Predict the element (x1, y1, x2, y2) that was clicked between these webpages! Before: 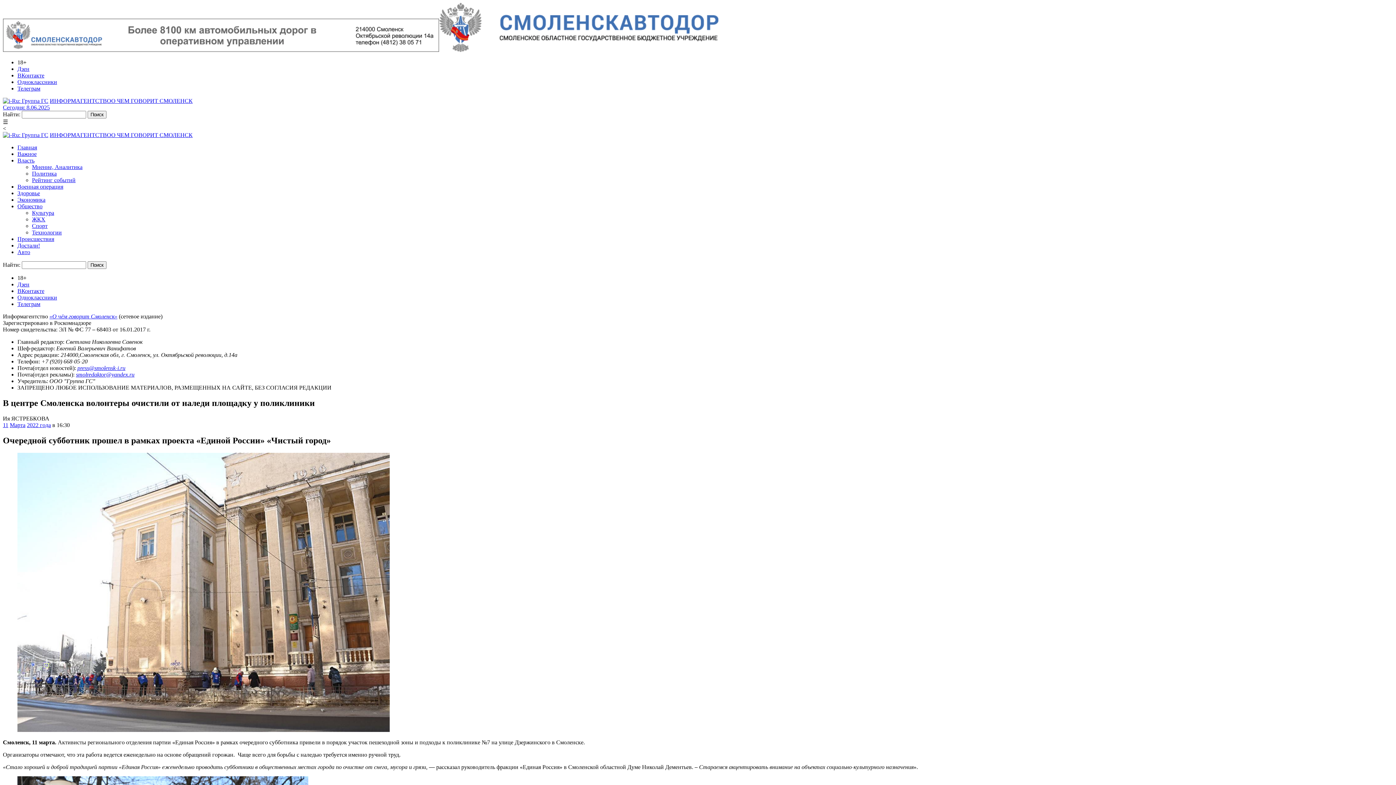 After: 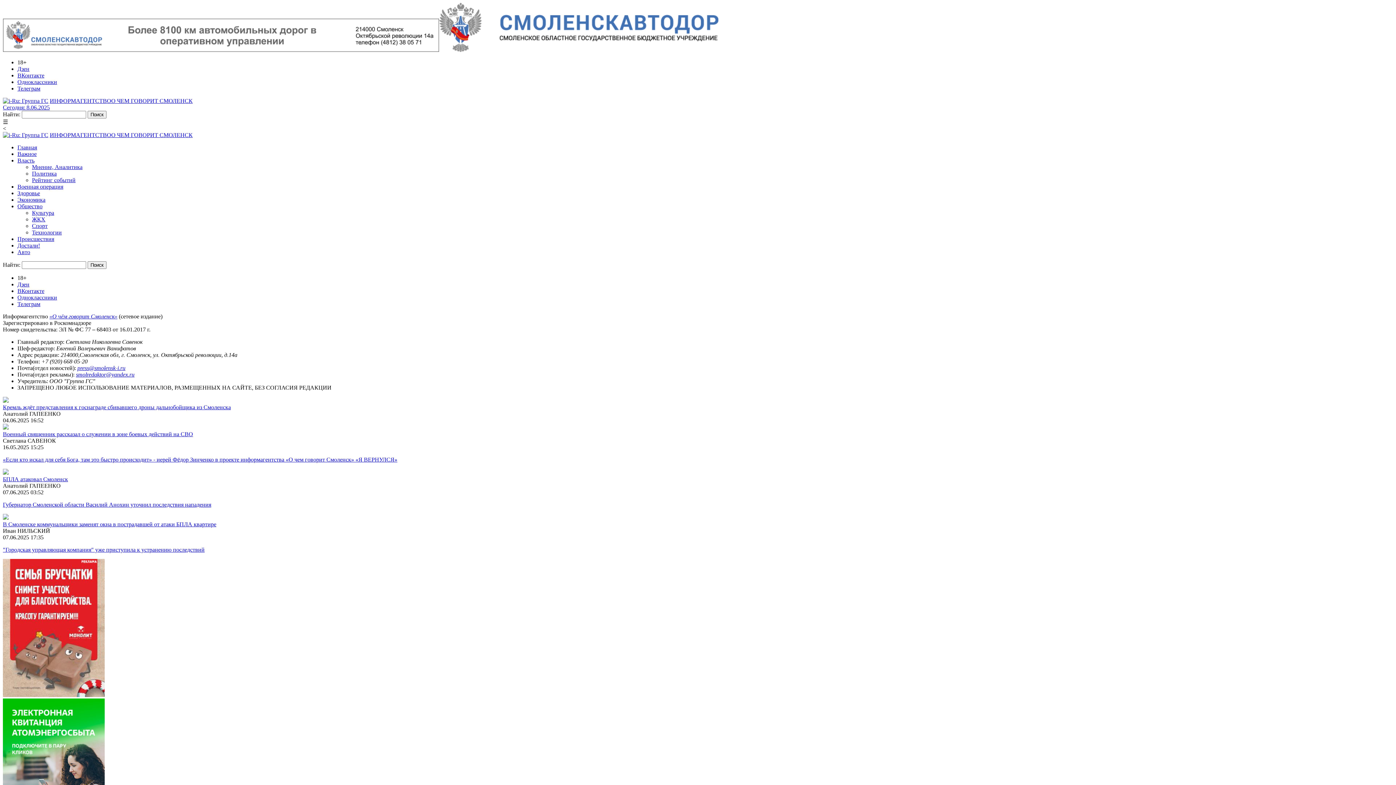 Action: bbox: (2, 132, 48, 138)